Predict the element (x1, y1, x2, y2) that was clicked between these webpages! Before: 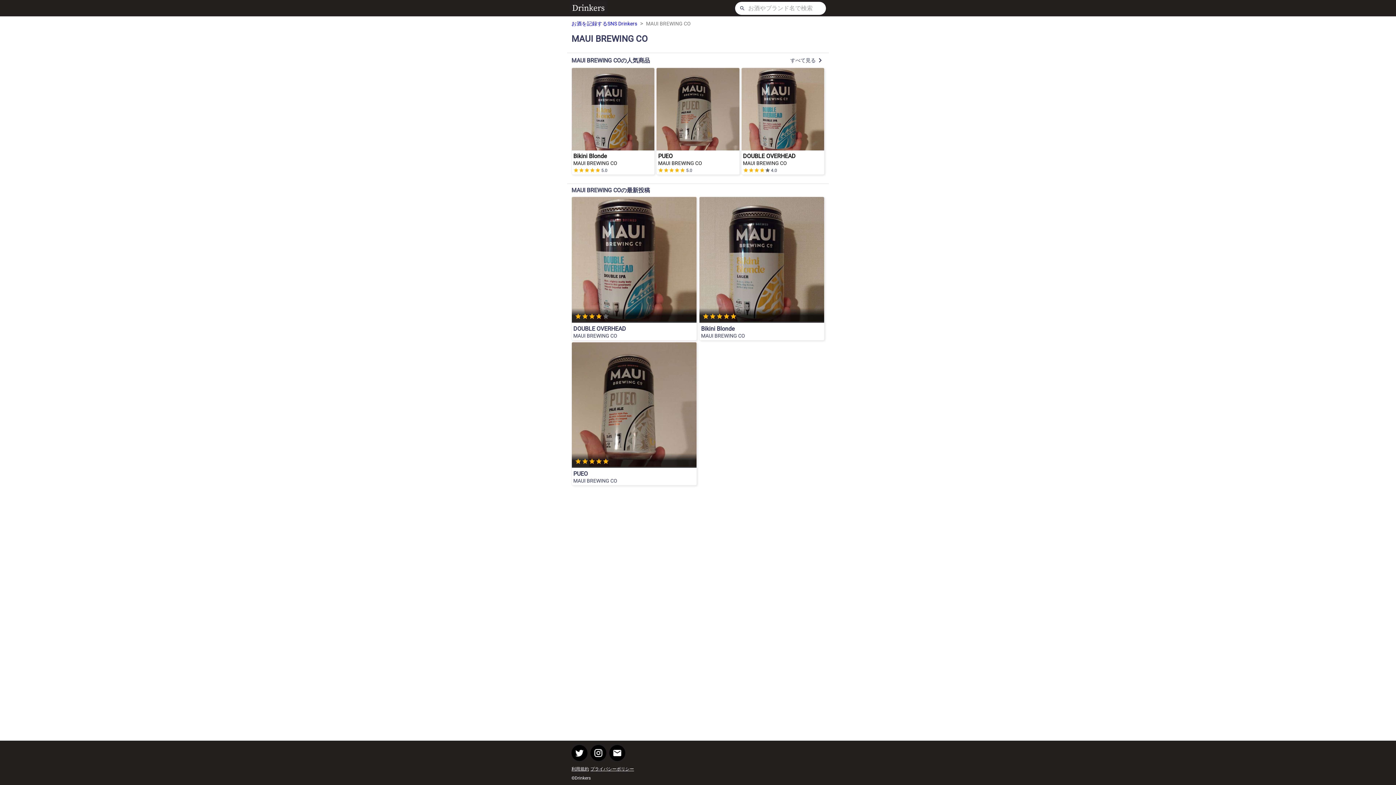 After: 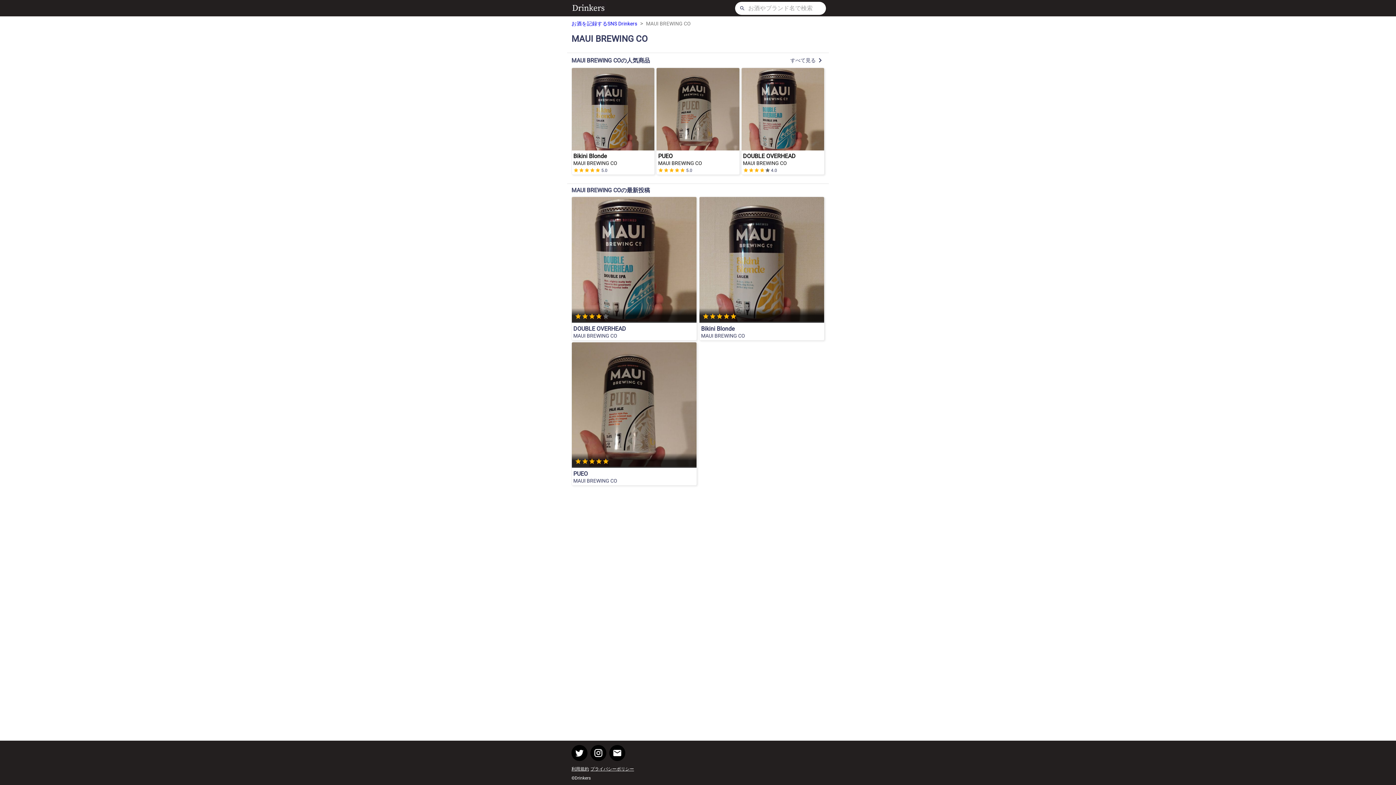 Action: bbox: (609, 745, 625, 761)